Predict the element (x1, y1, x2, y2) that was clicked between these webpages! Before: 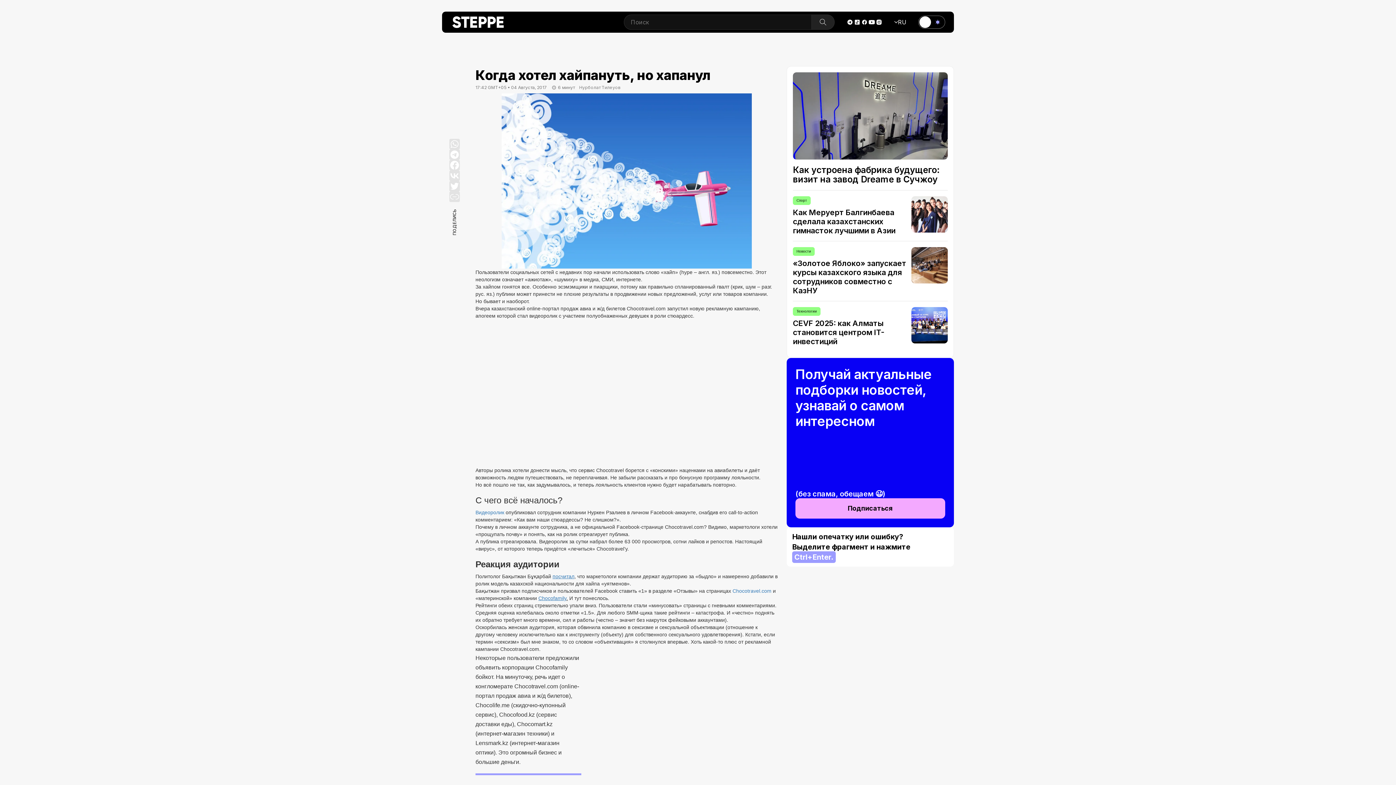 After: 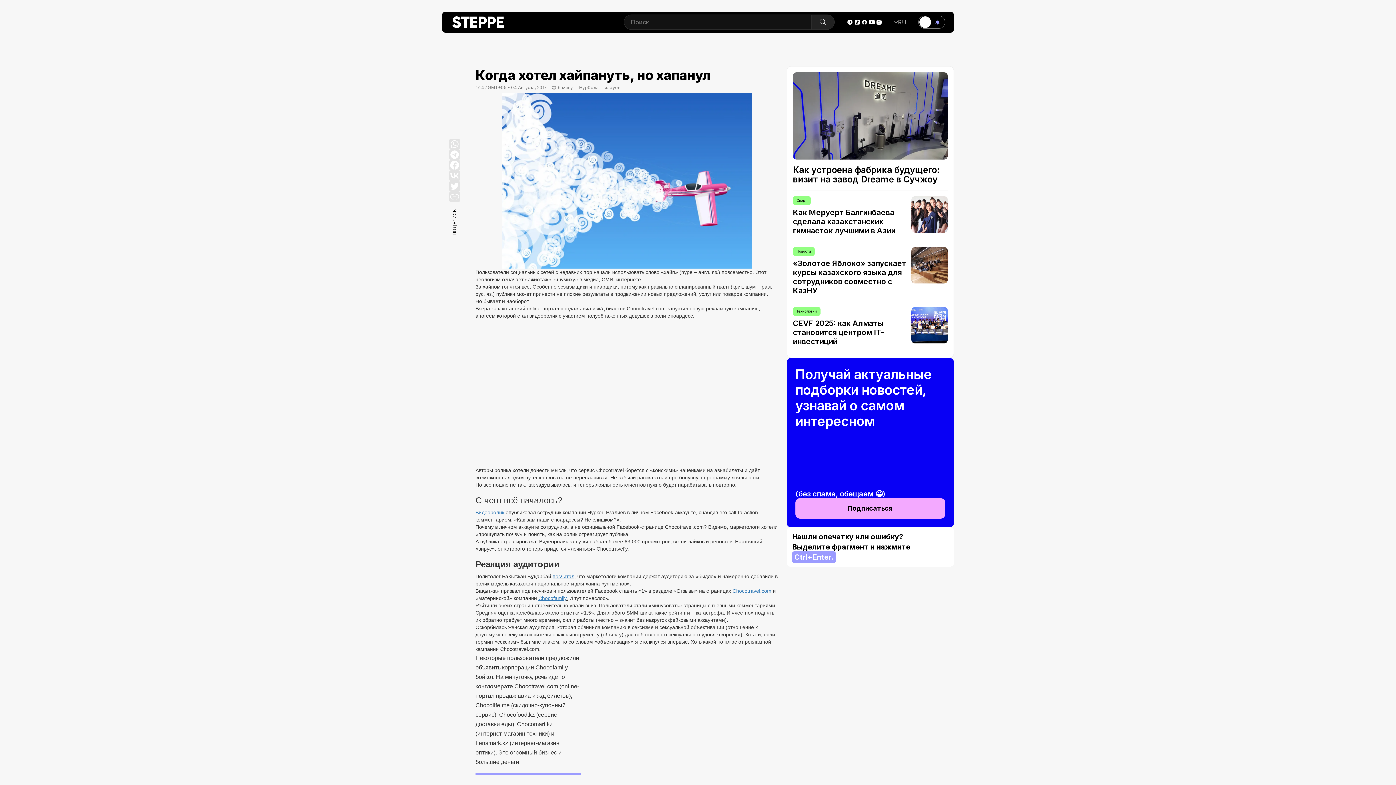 Action: label: RU bbox: (894, 18, 906, 25)